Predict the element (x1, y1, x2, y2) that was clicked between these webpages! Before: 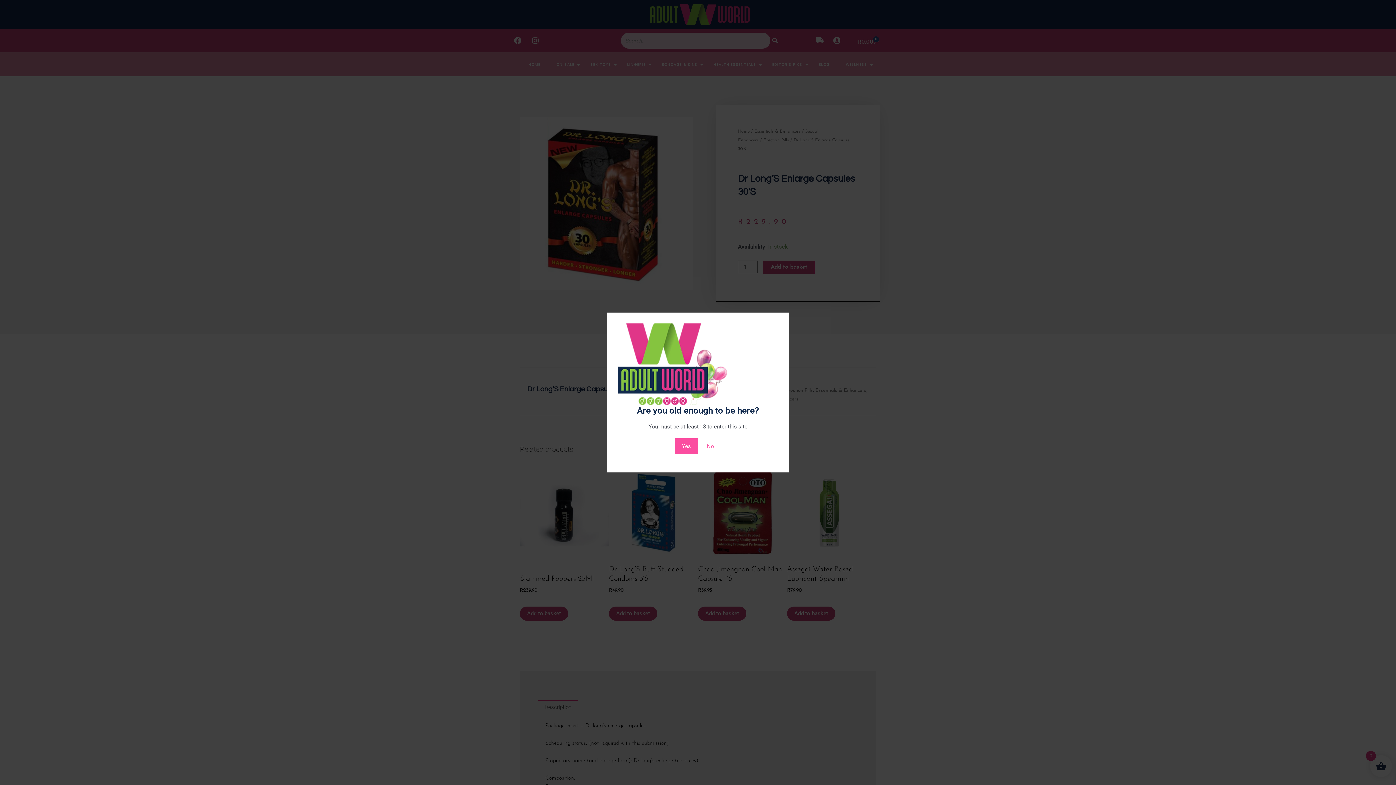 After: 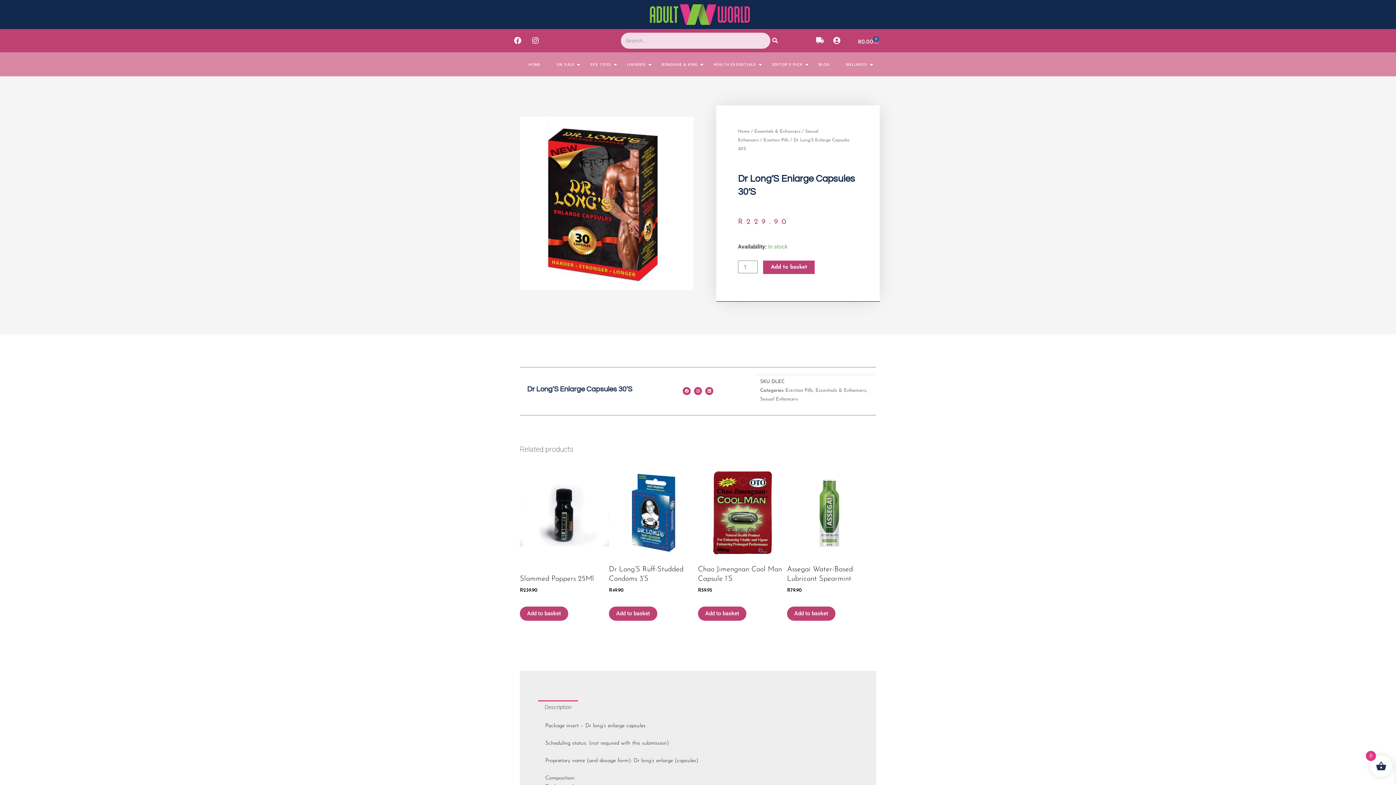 Action: label: Yes bbox: (674, 438, 698, 454)